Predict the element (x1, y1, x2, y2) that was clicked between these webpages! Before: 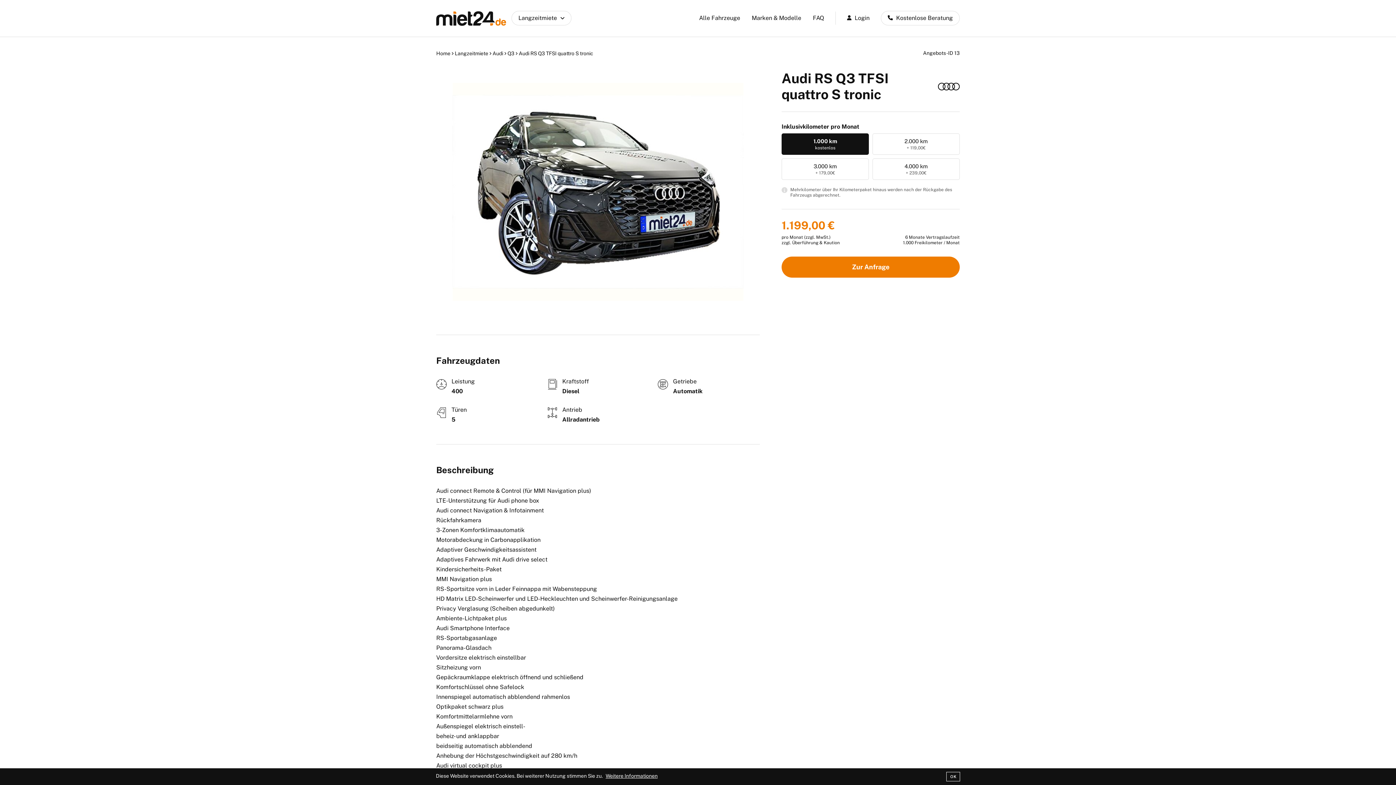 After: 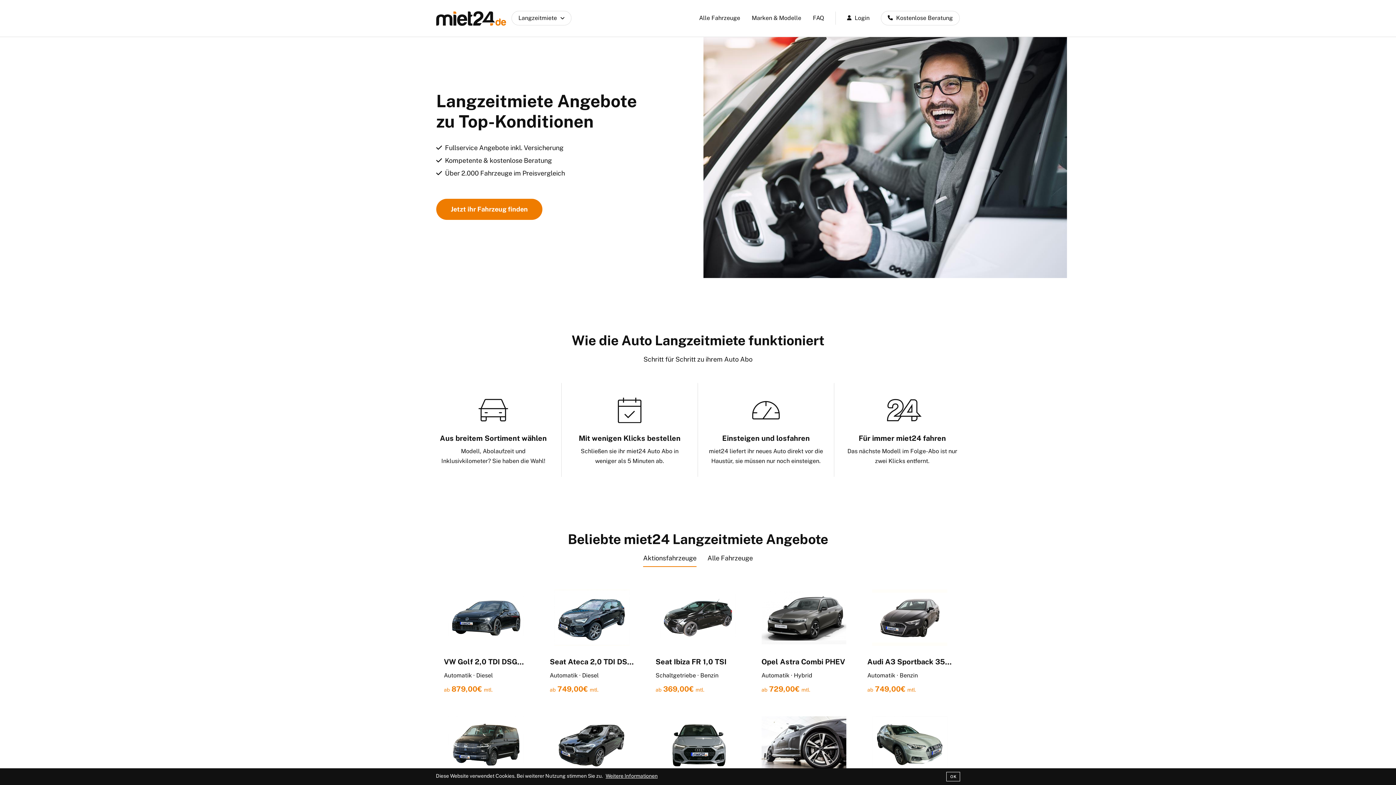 Action: bbox: (436, 50, 450, 56) label: Home